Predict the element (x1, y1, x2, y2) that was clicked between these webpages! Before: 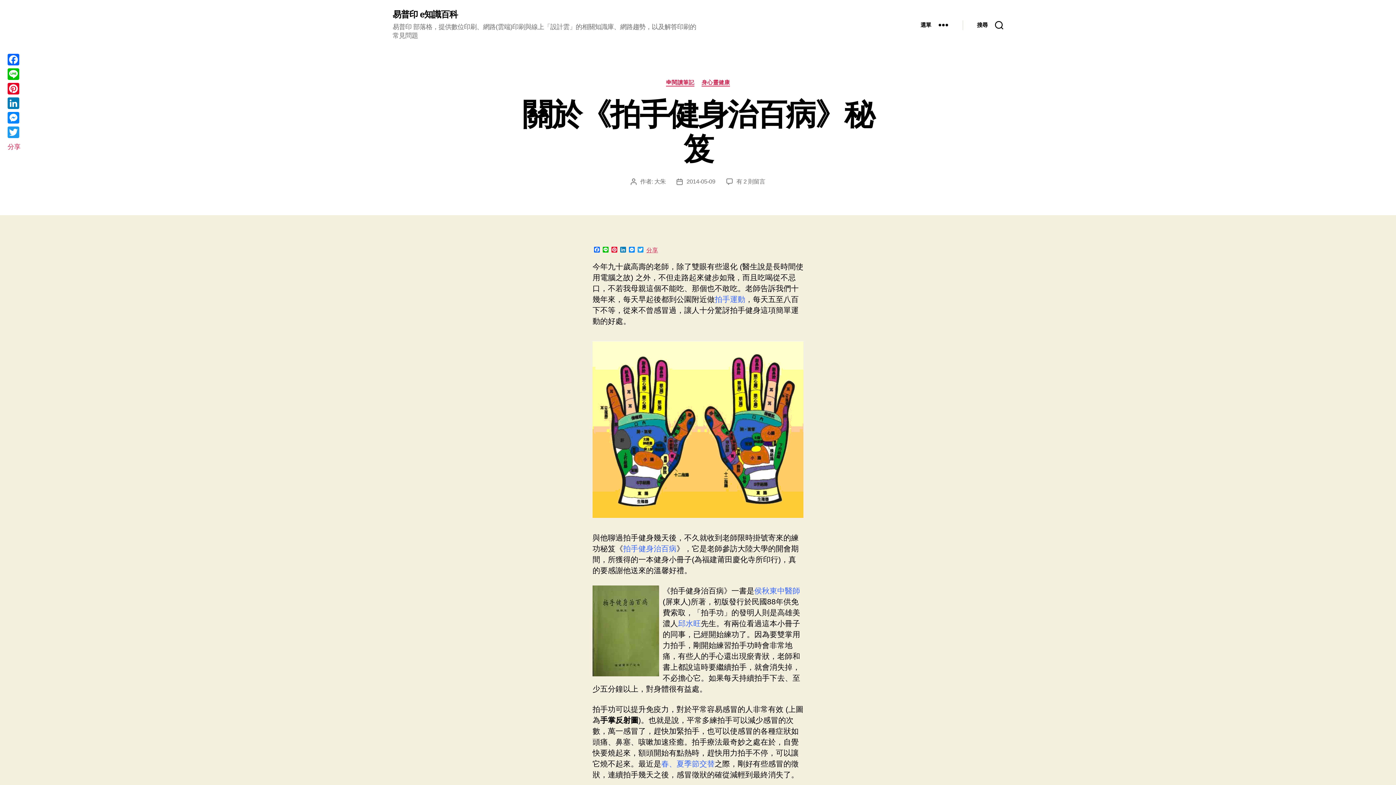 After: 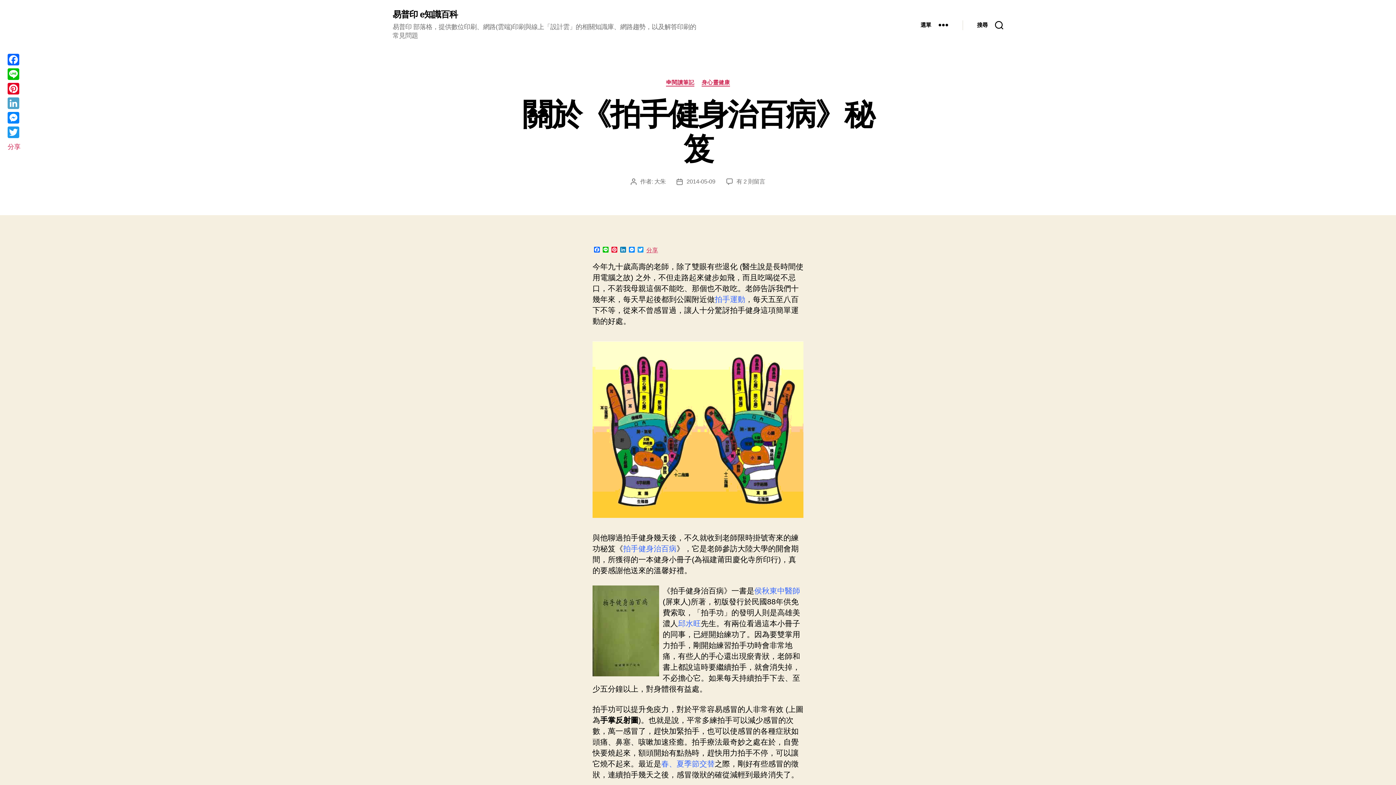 Action: bbox: (6, 96, 21, 110) label: LinkedIn